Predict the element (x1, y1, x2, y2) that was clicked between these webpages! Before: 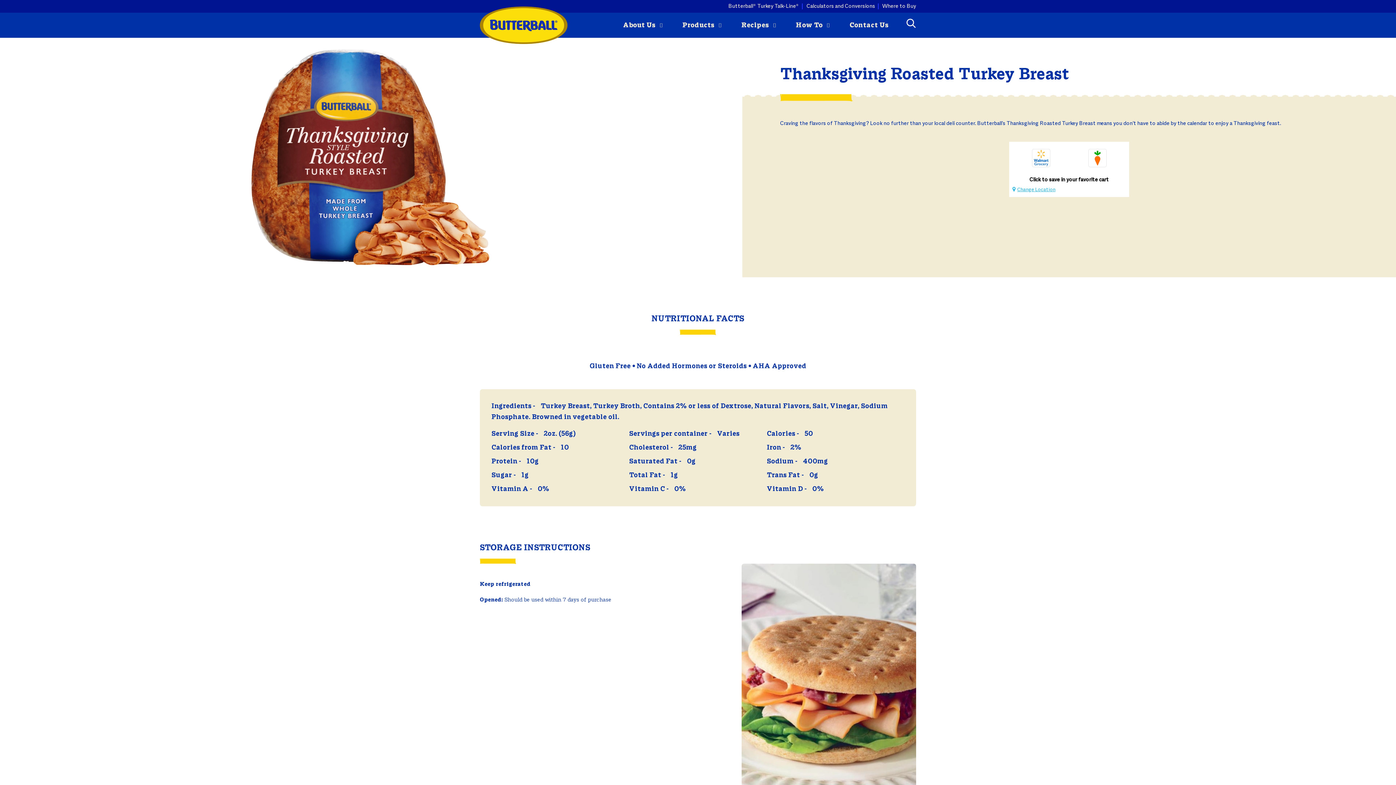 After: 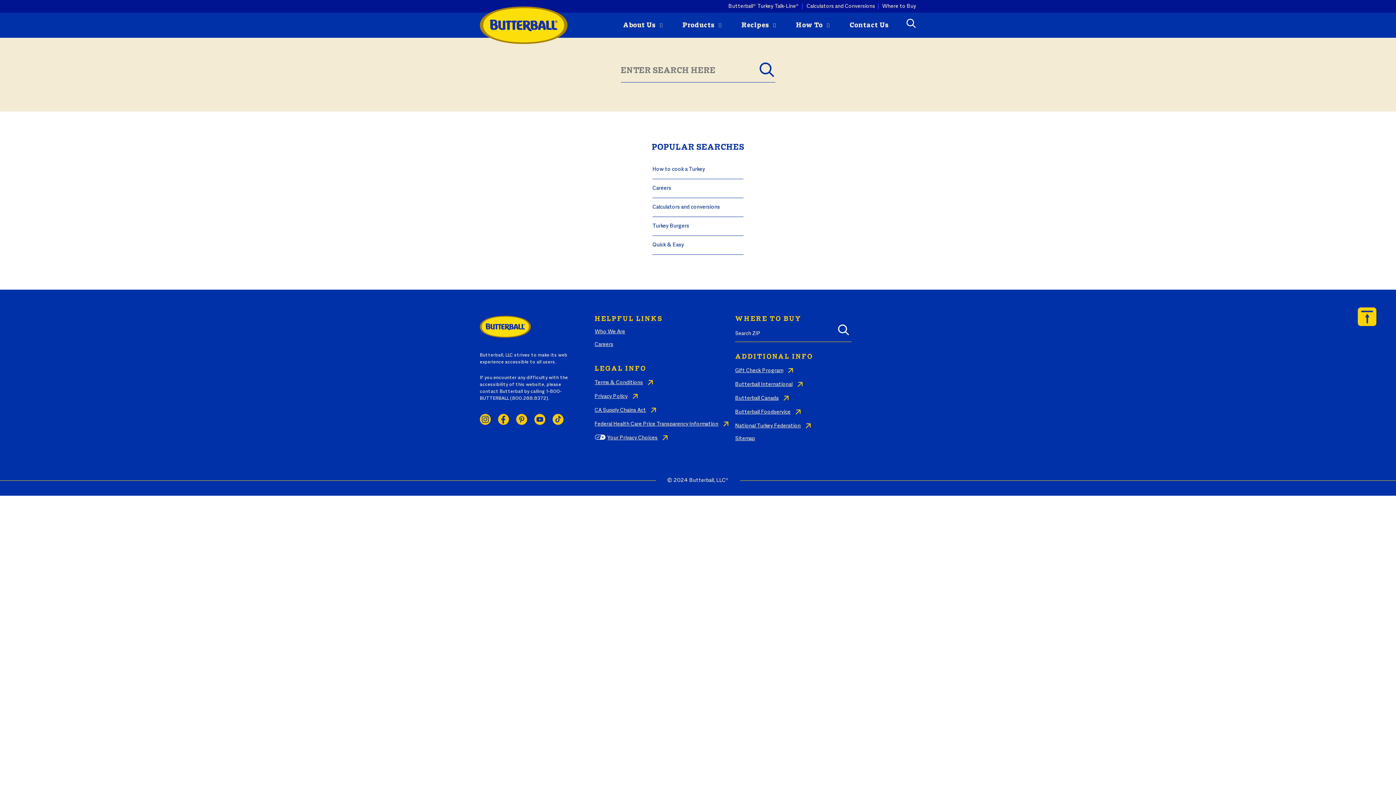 Action: bbox: (904, 18, 916, 40)